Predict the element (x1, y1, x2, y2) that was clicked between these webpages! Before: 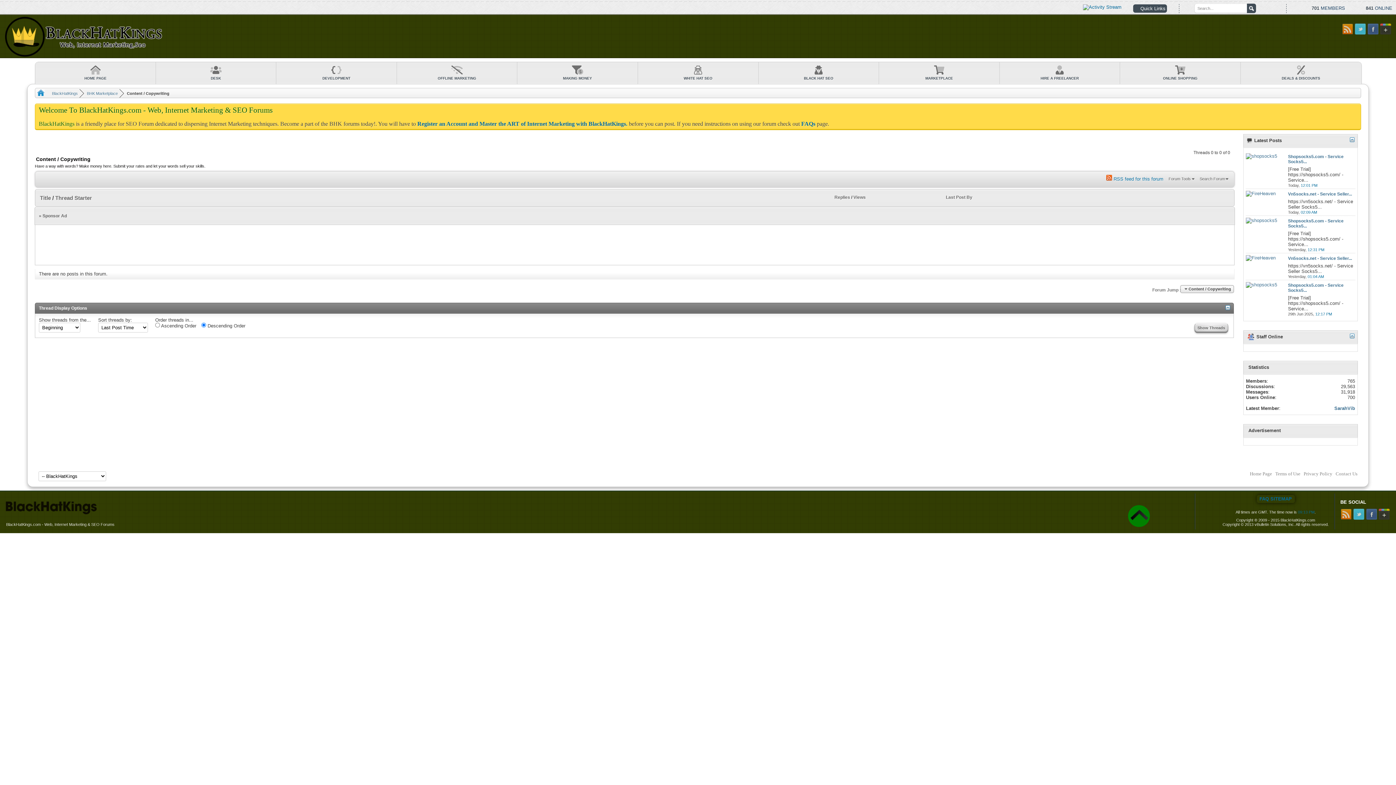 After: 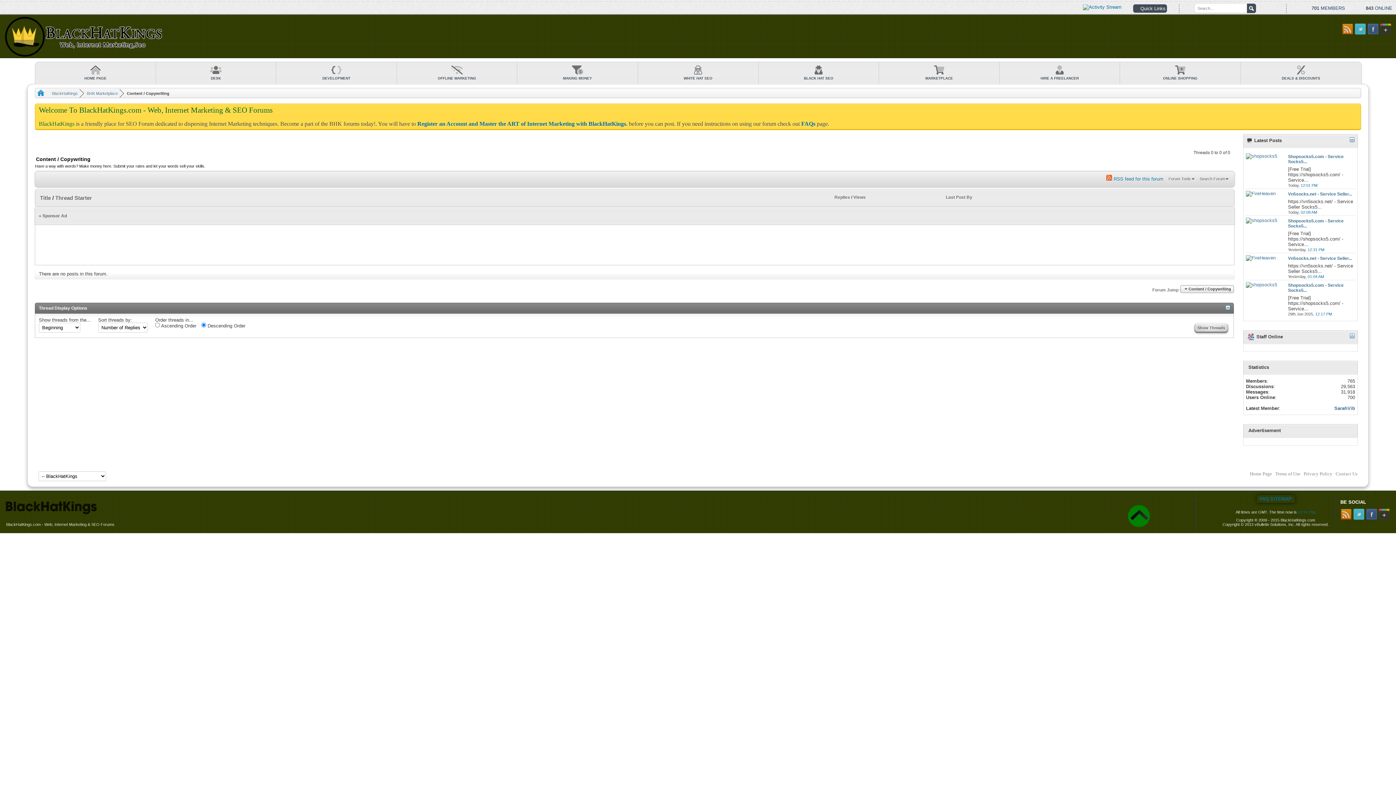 Action: bbox: (834, 194, 850, 199) label: Replies